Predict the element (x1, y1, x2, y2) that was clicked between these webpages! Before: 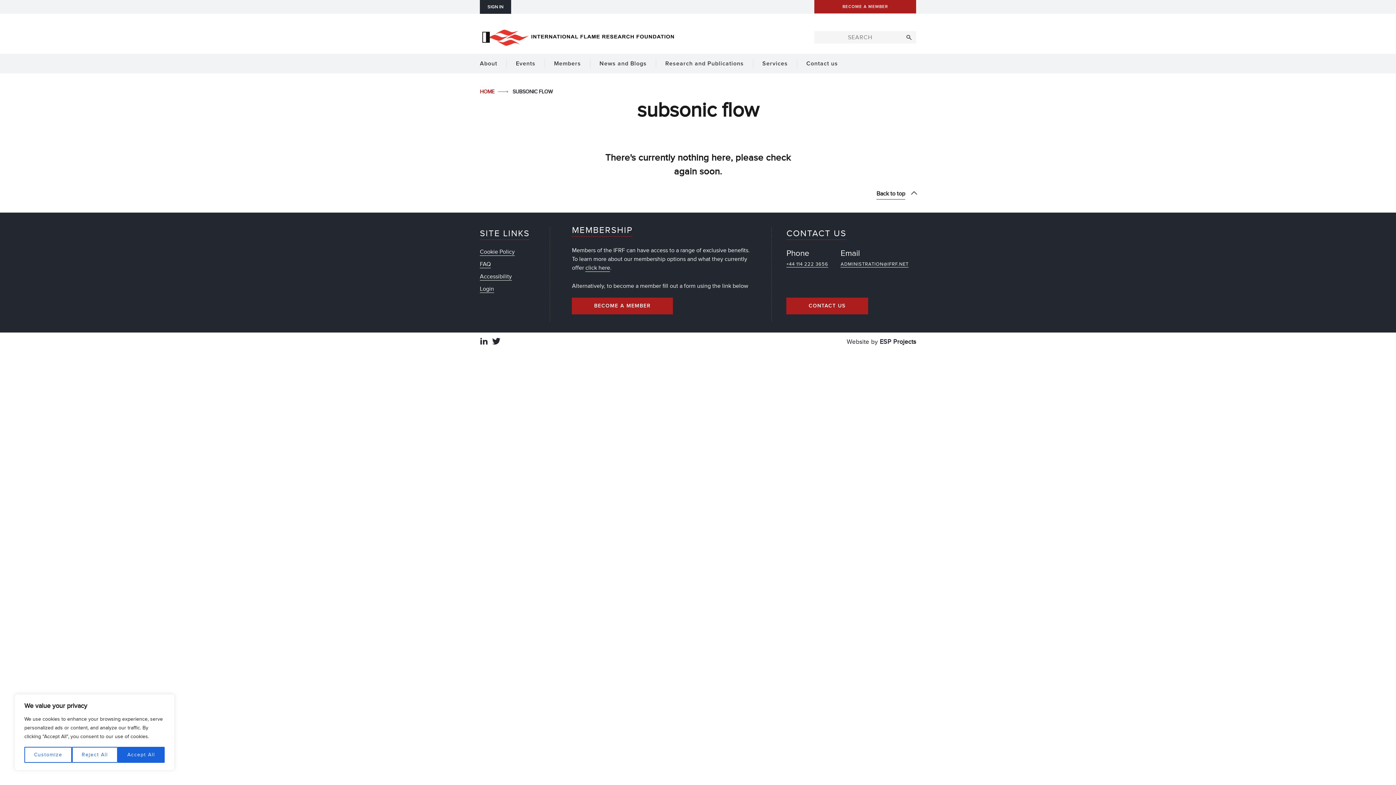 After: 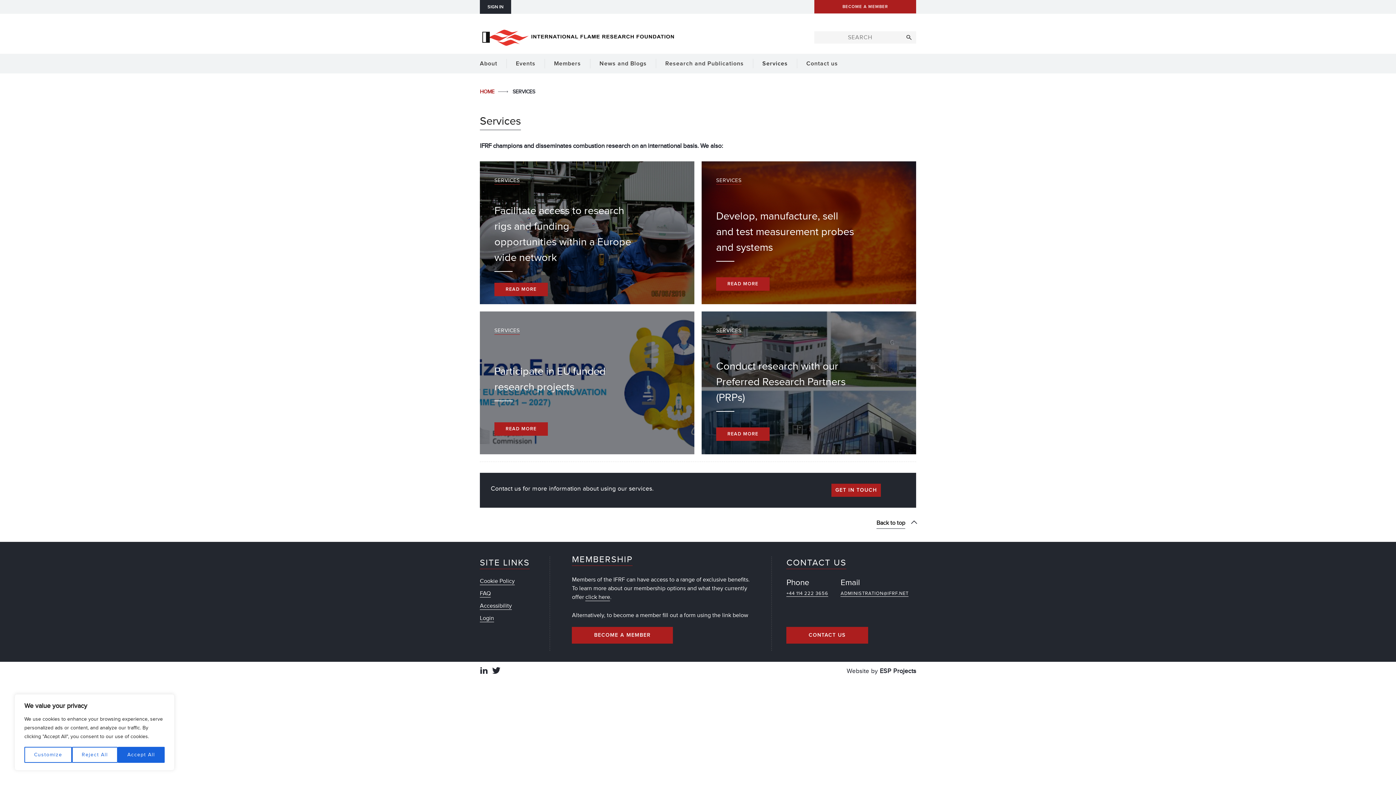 Action: label: Services bbox: (753, 53, 797, 73)